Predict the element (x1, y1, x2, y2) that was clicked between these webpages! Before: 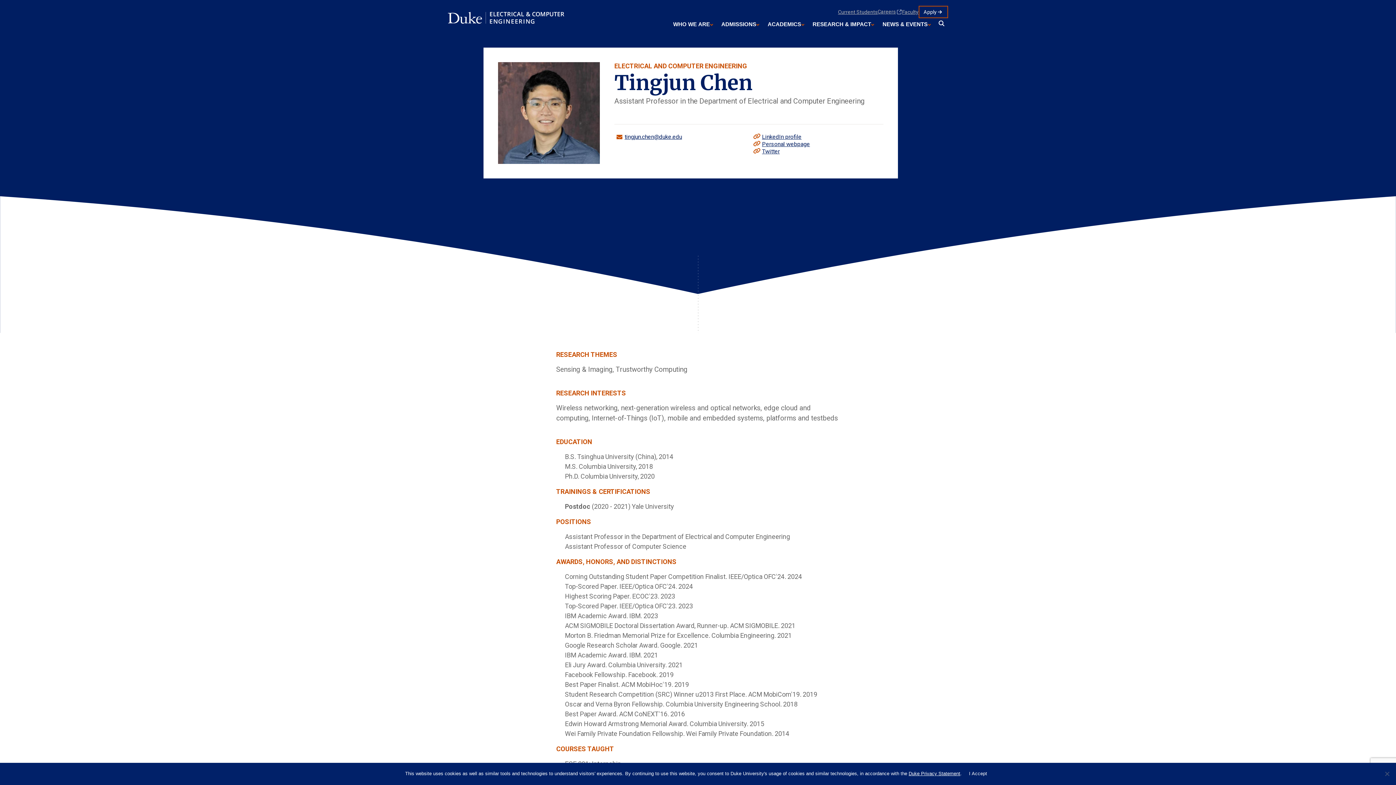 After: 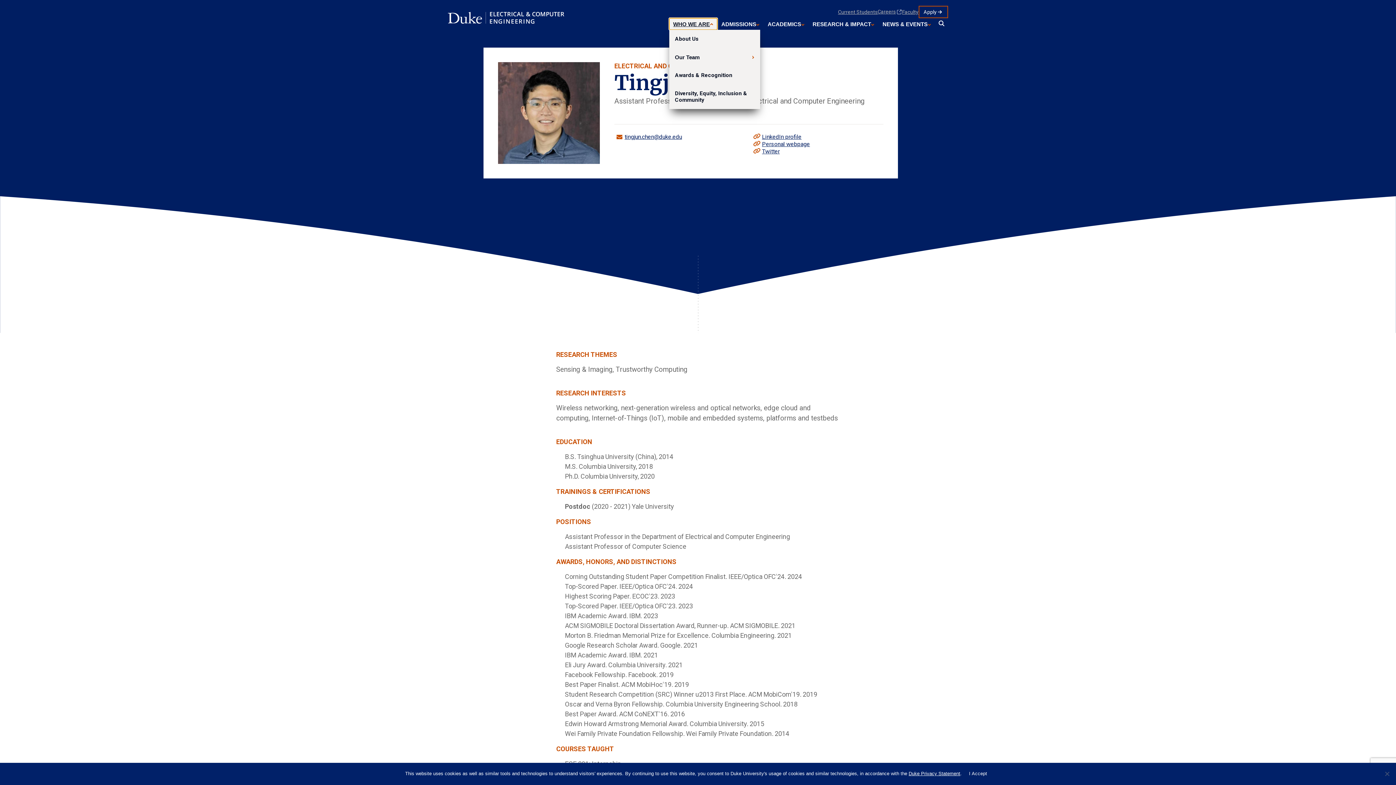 Action: label: WHO WE ARE bbox: (669, 18, 717, 29)